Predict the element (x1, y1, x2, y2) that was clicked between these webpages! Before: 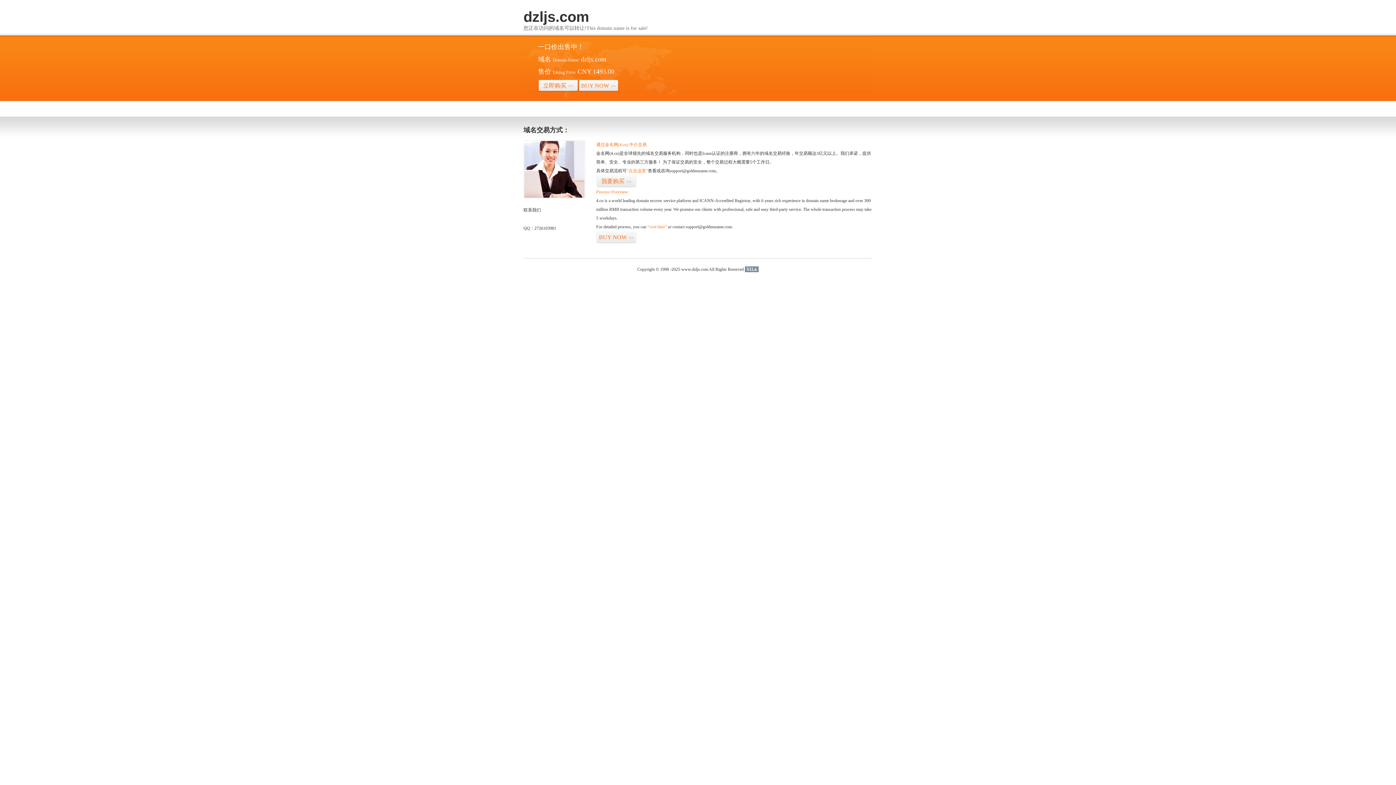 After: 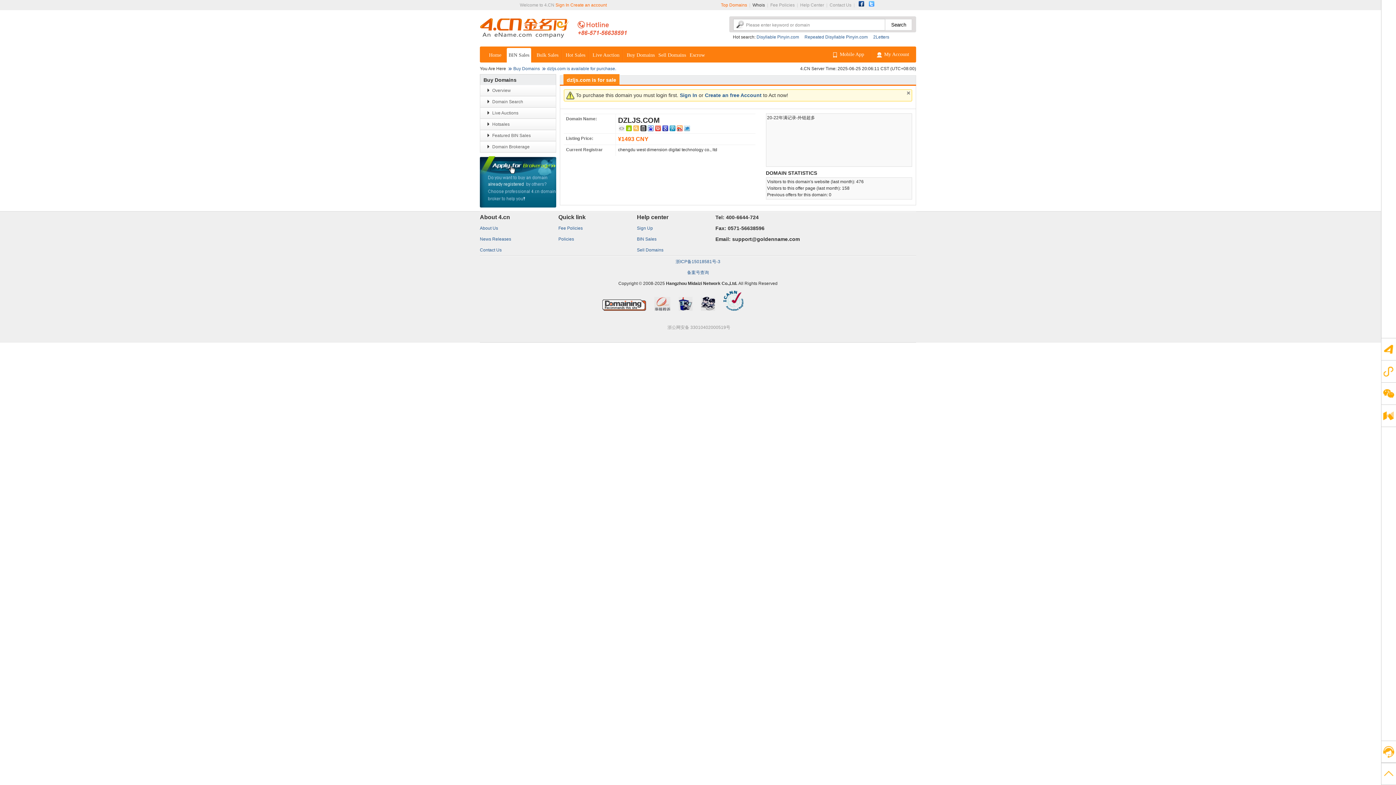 Action: bbox: (578, 79, 618, 92) label: BUY NOW>>